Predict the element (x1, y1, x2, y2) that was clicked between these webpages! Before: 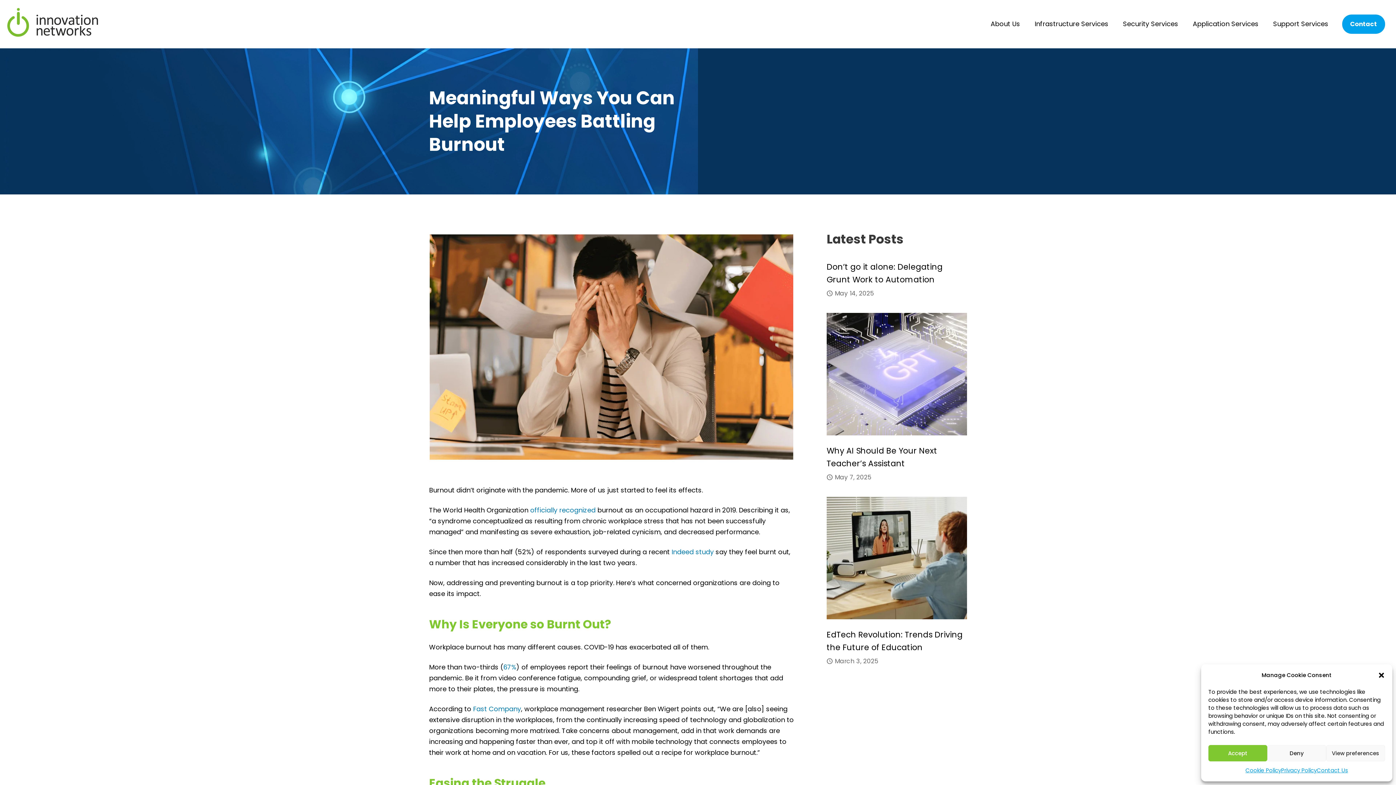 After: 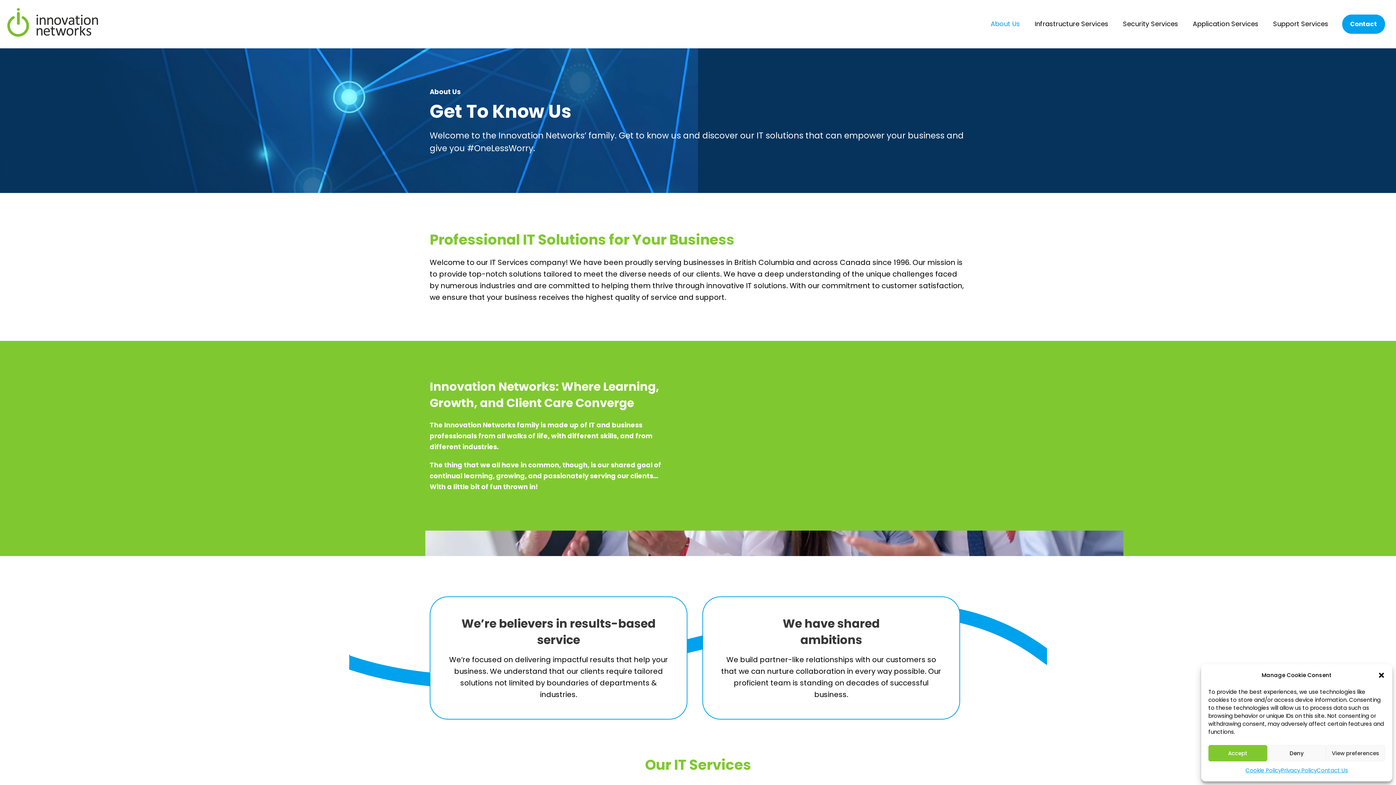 Action: bbox: (983, 0, 1027, 48) label: About Us